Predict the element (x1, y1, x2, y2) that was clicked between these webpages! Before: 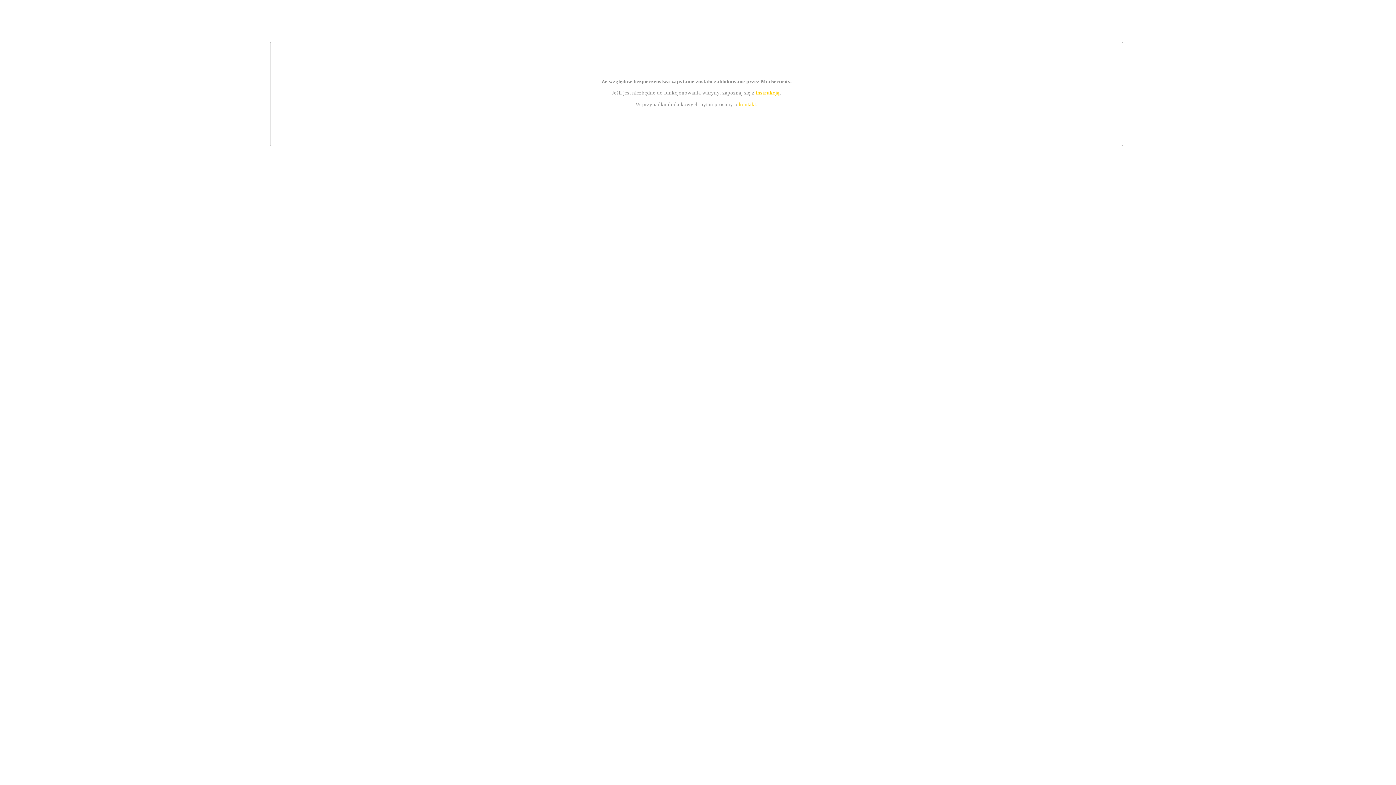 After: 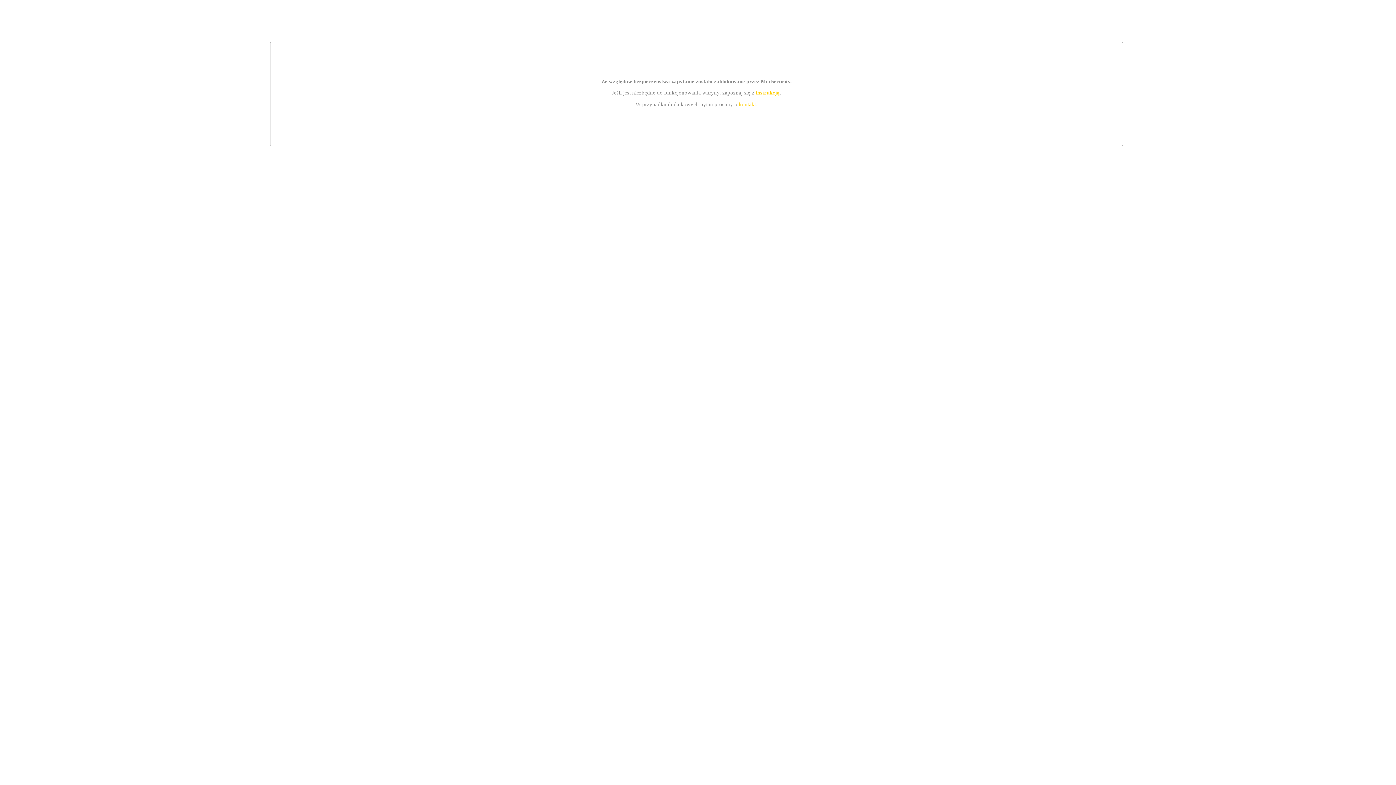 Action: label: kontakt bbox: (739, 101, 756, 107)